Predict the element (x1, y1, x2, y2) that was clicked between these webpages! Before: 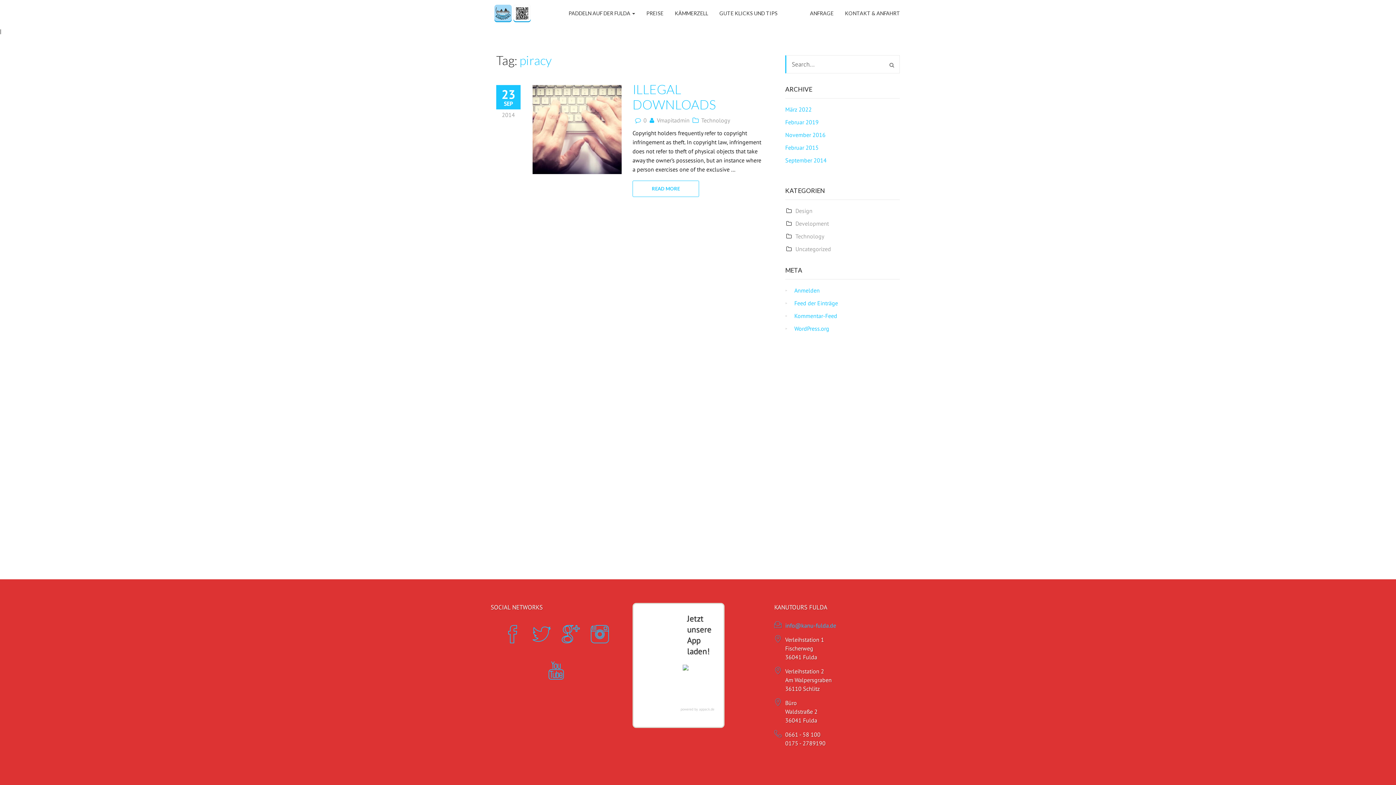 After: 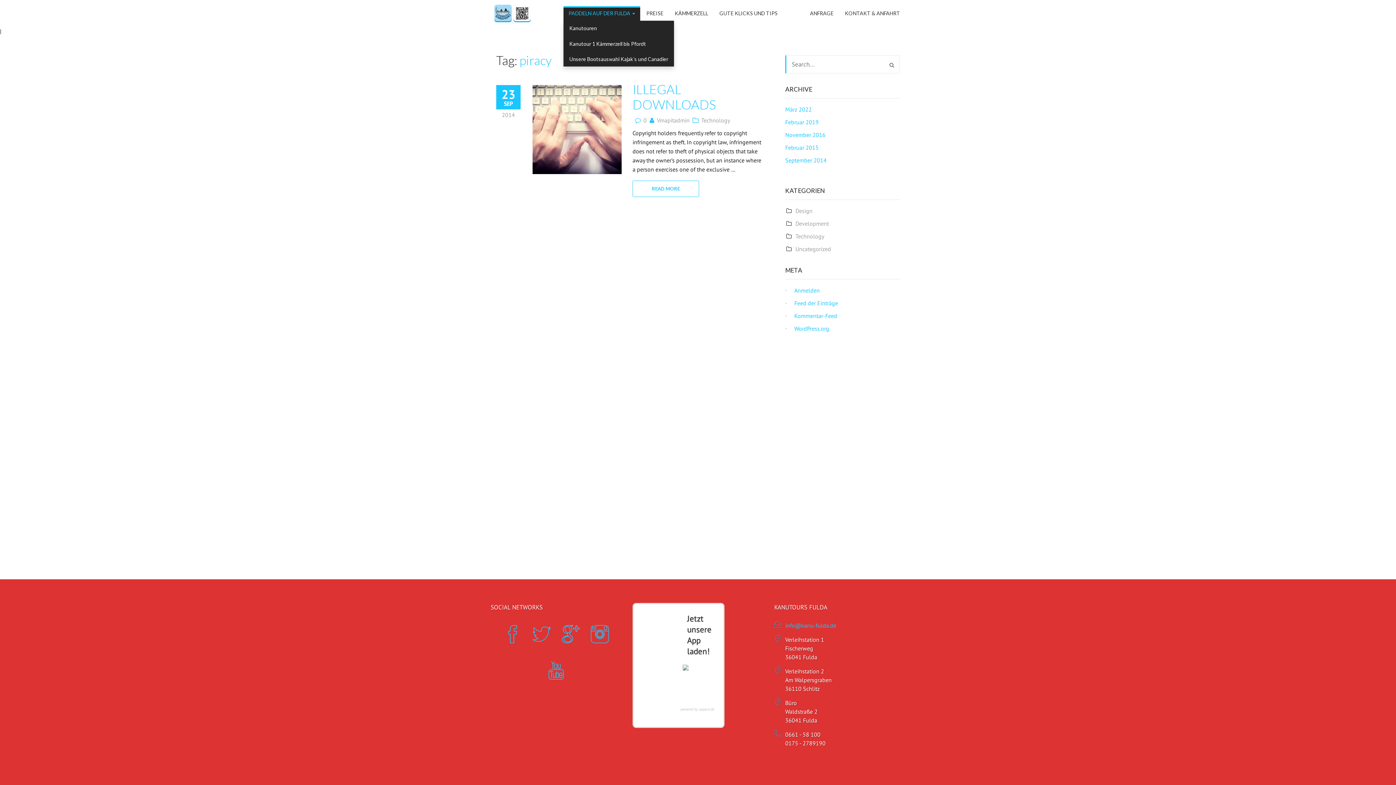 Action: bbox: (563, 6, 640, 20) label: PADDELN AUF DER FULDA 